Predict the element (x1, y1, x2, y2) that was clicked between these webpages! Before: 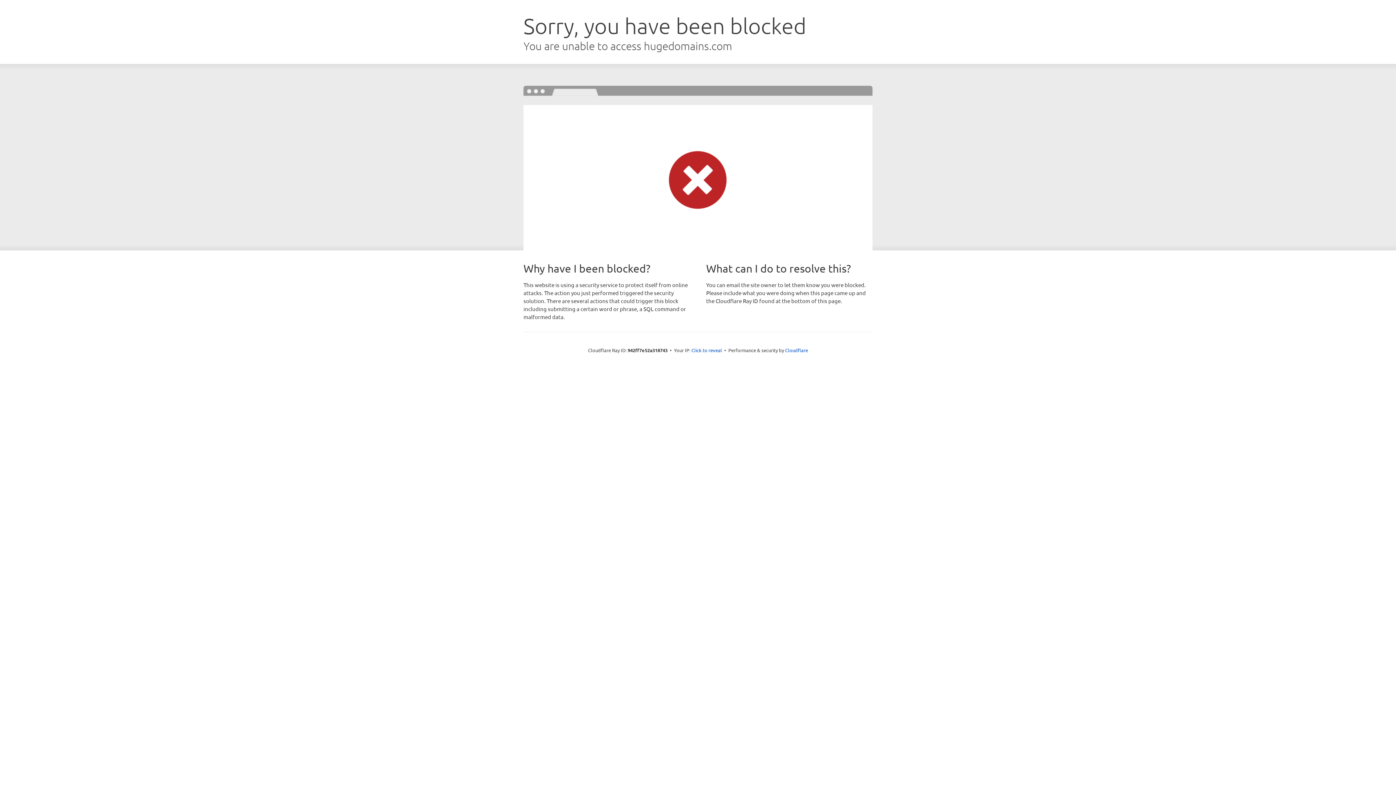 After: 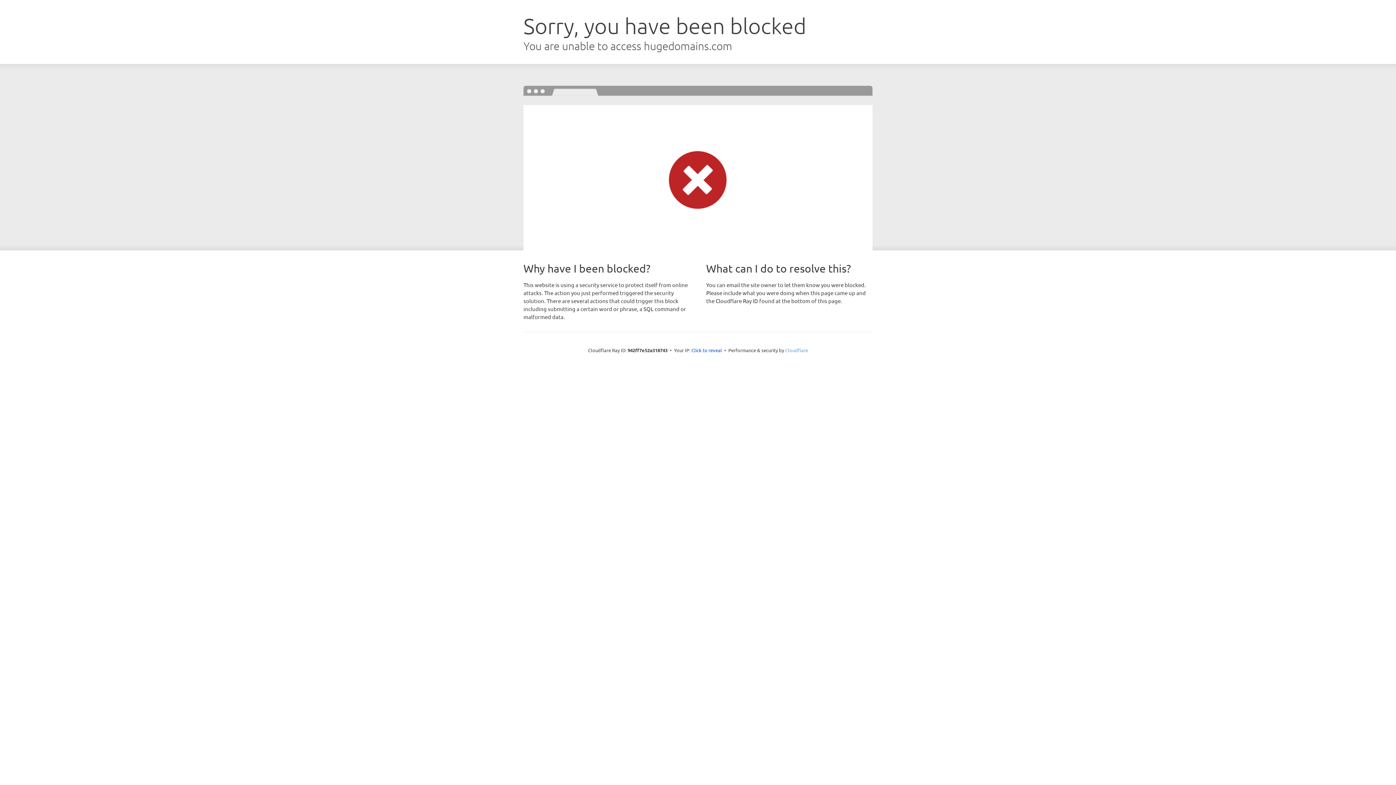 Action: bbox: (785, 347, 808, 353) label: Cloudflare